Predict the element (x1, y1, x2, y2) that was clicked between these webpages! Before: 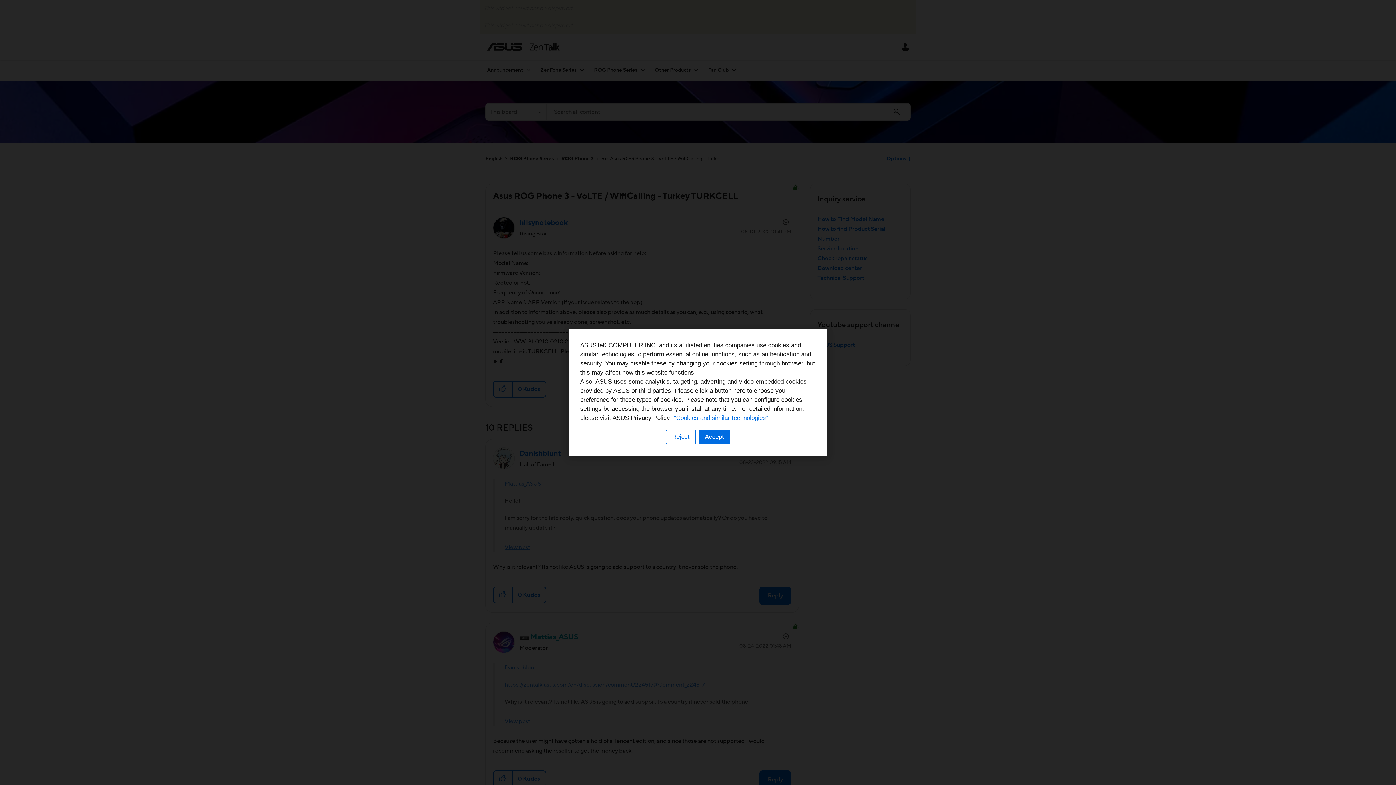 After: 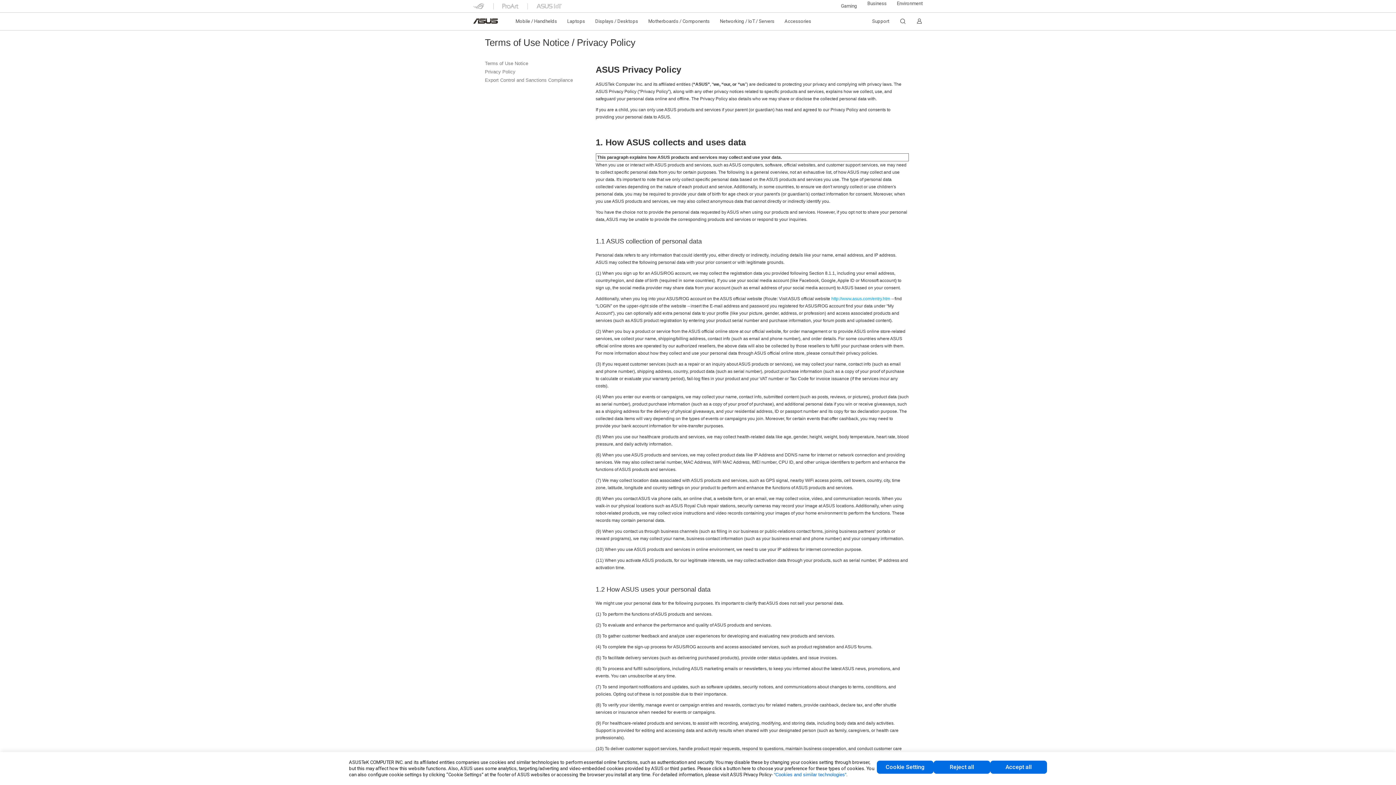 Action: bbox: (674, 414, 768, 421) label: “Cookies and similar technologies”